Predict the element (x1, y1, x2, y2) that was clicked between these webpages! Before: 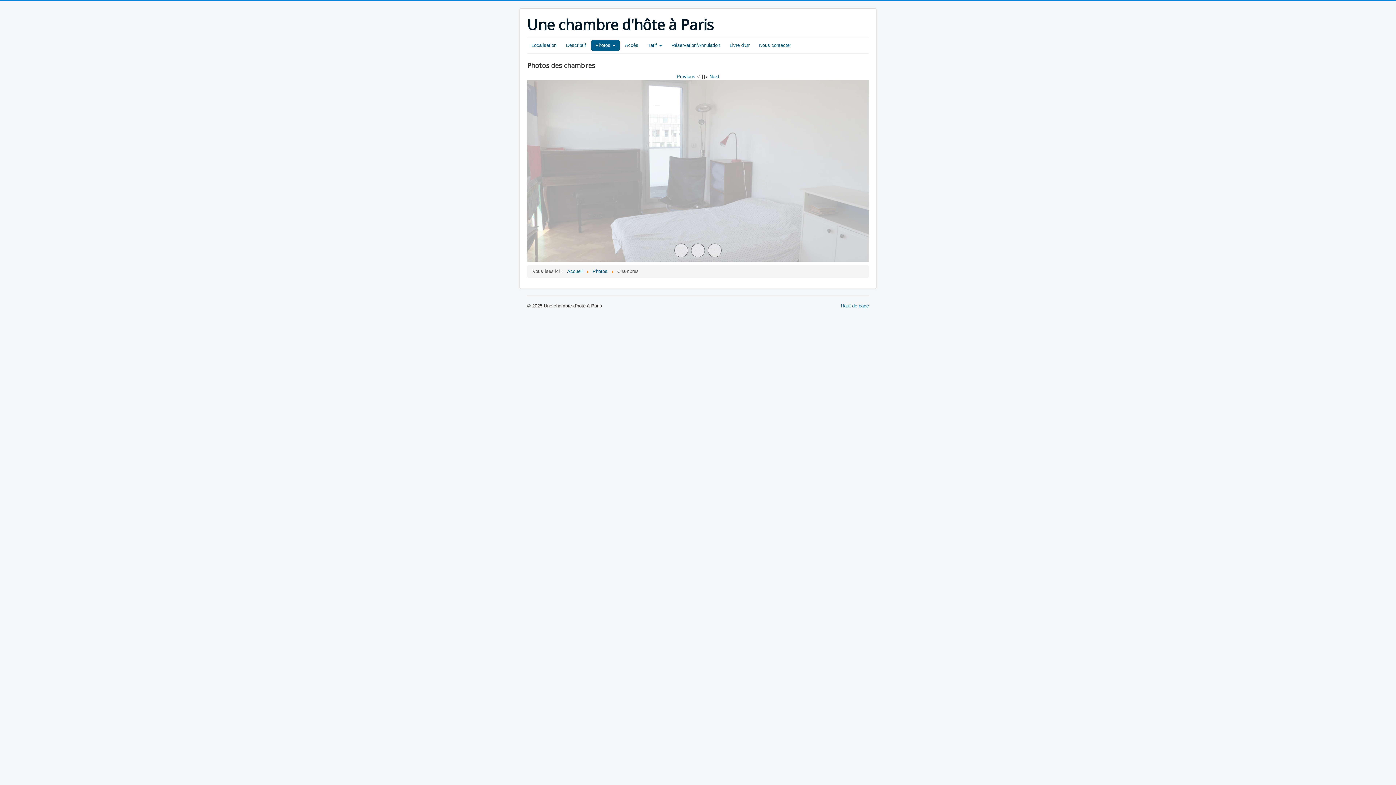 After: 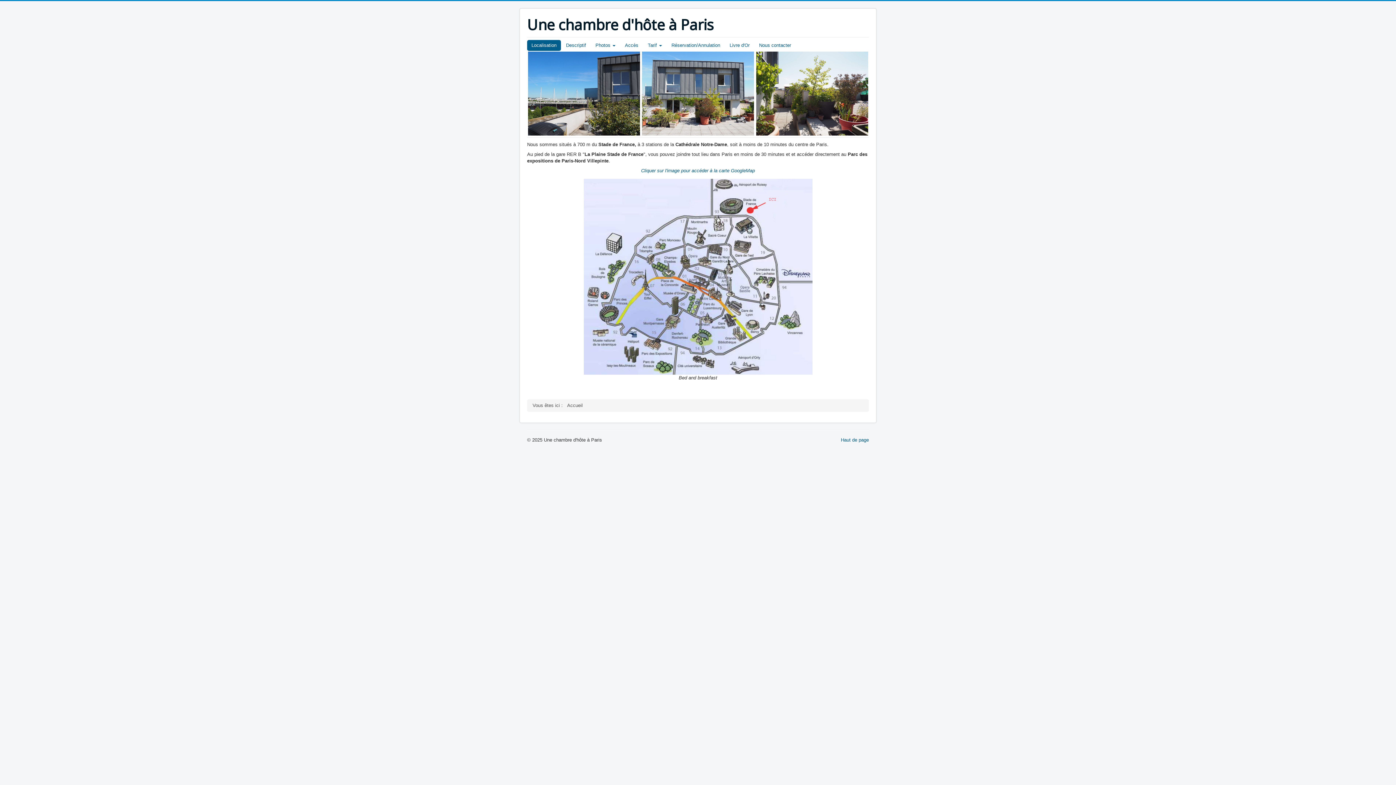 Action: label: Accueil bbox: (567, 268, 582, 274)